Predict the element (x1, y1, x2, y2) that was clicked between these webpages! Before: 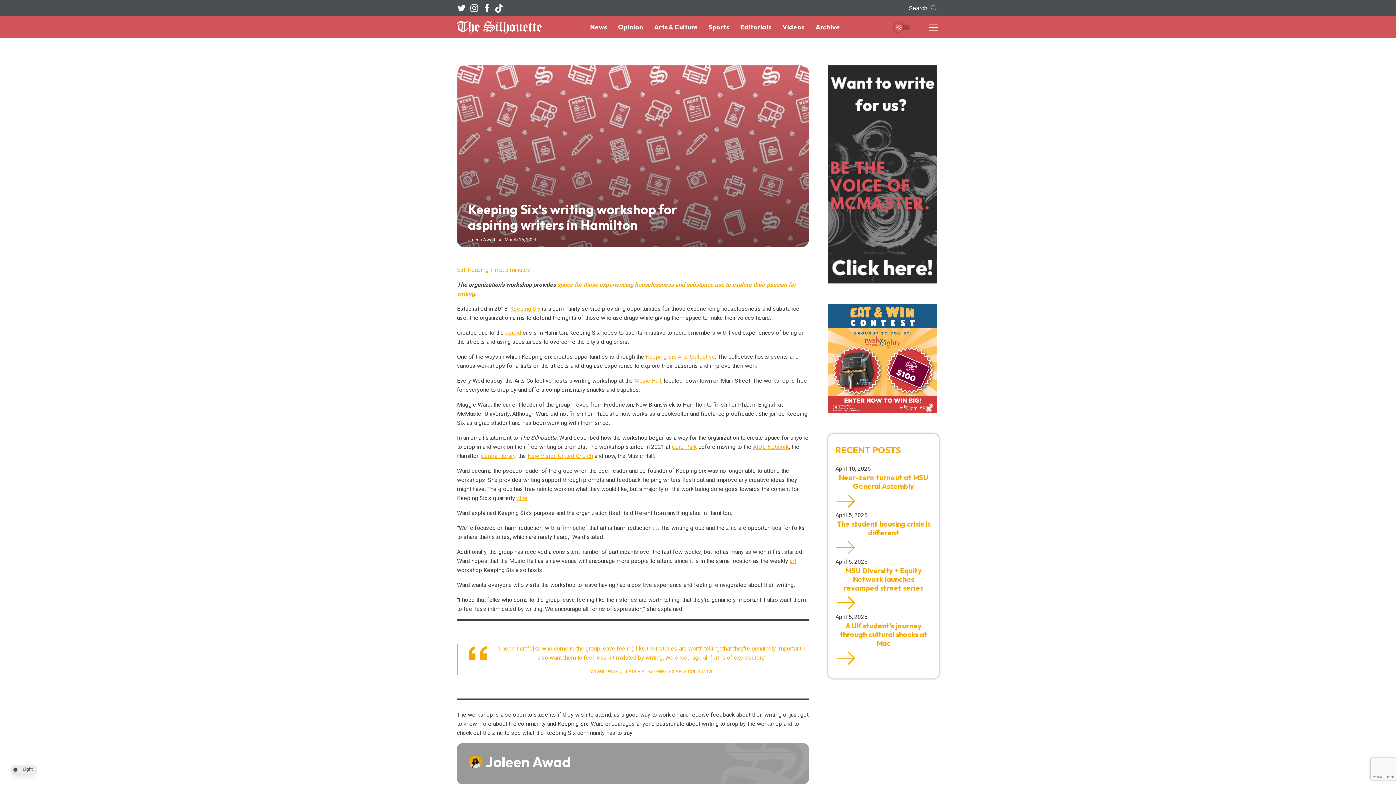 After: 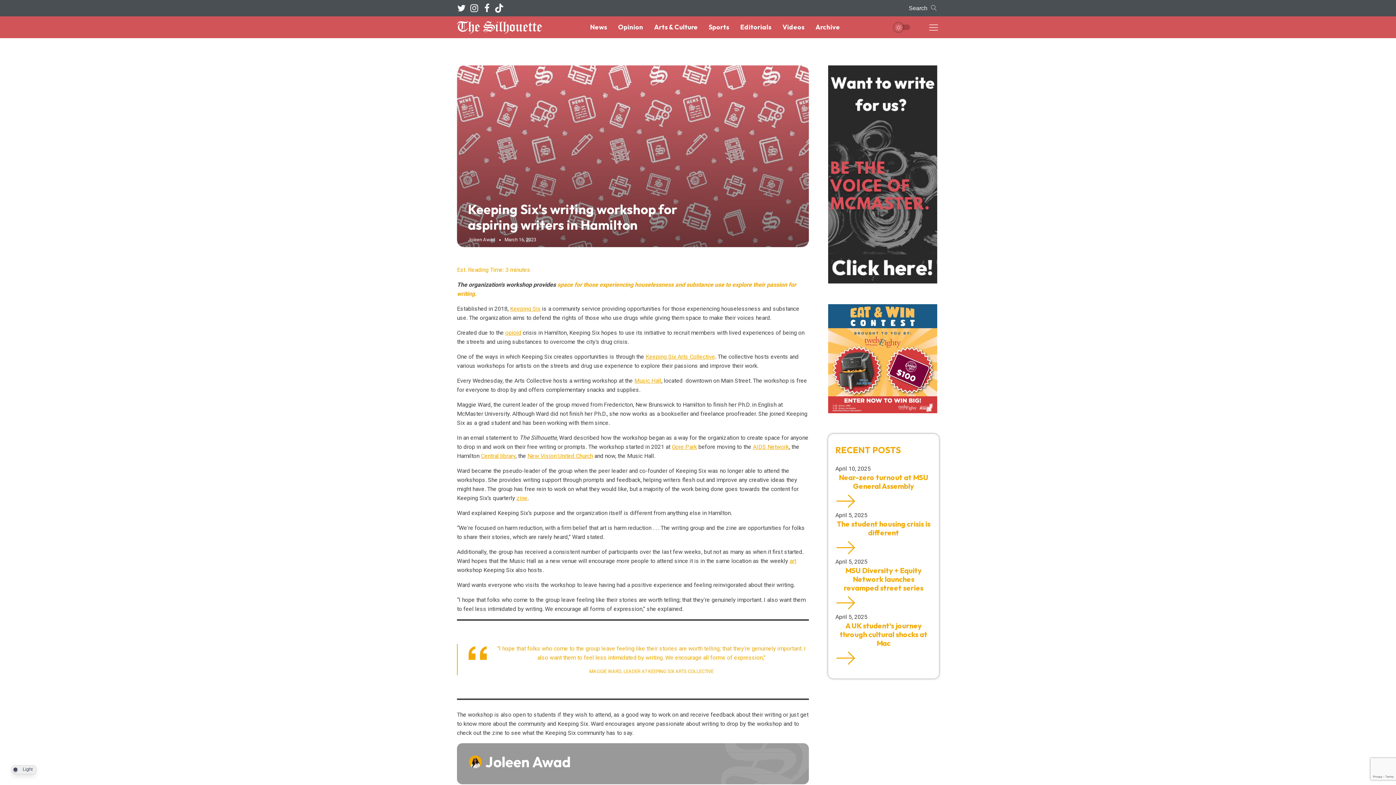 Action: label: ad-get-involved bbox: (828, 278, 937, 285)